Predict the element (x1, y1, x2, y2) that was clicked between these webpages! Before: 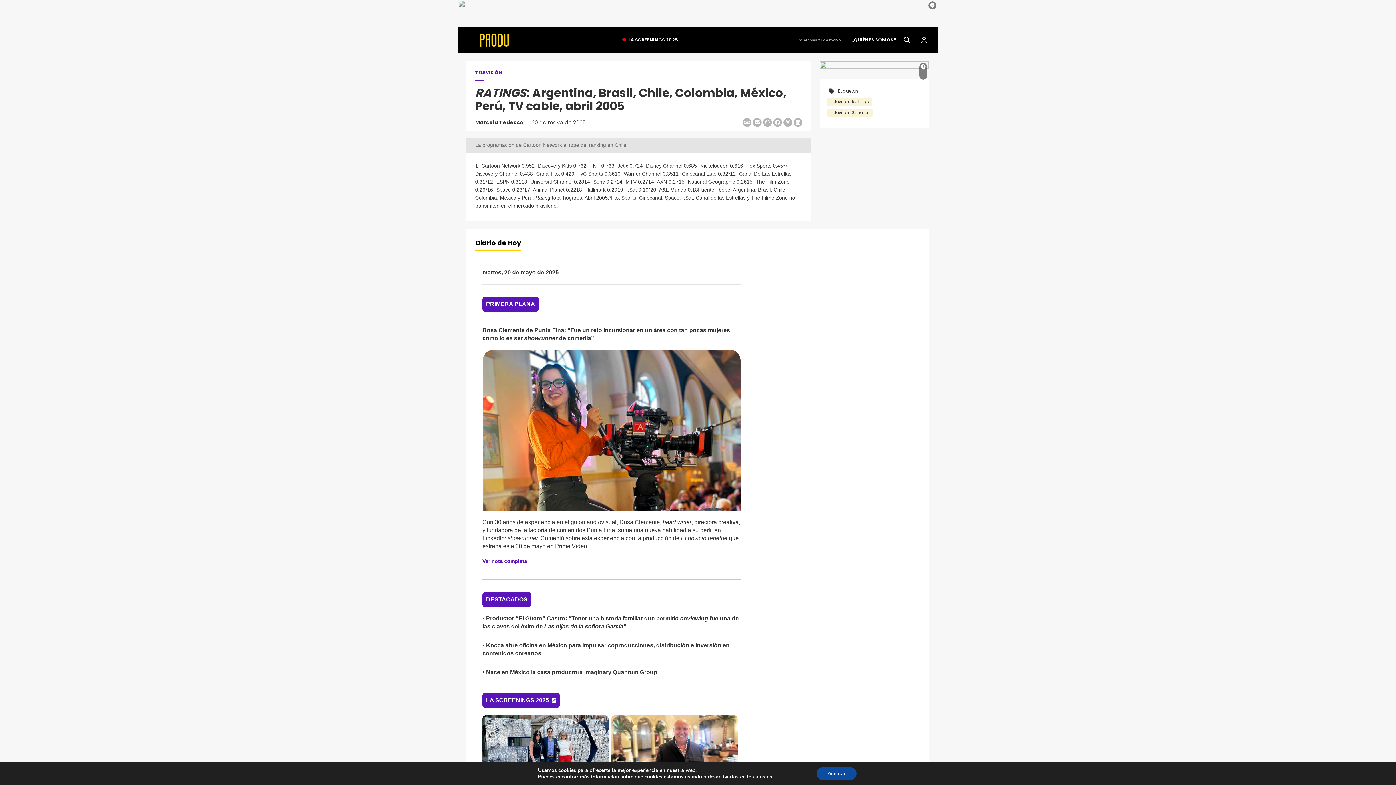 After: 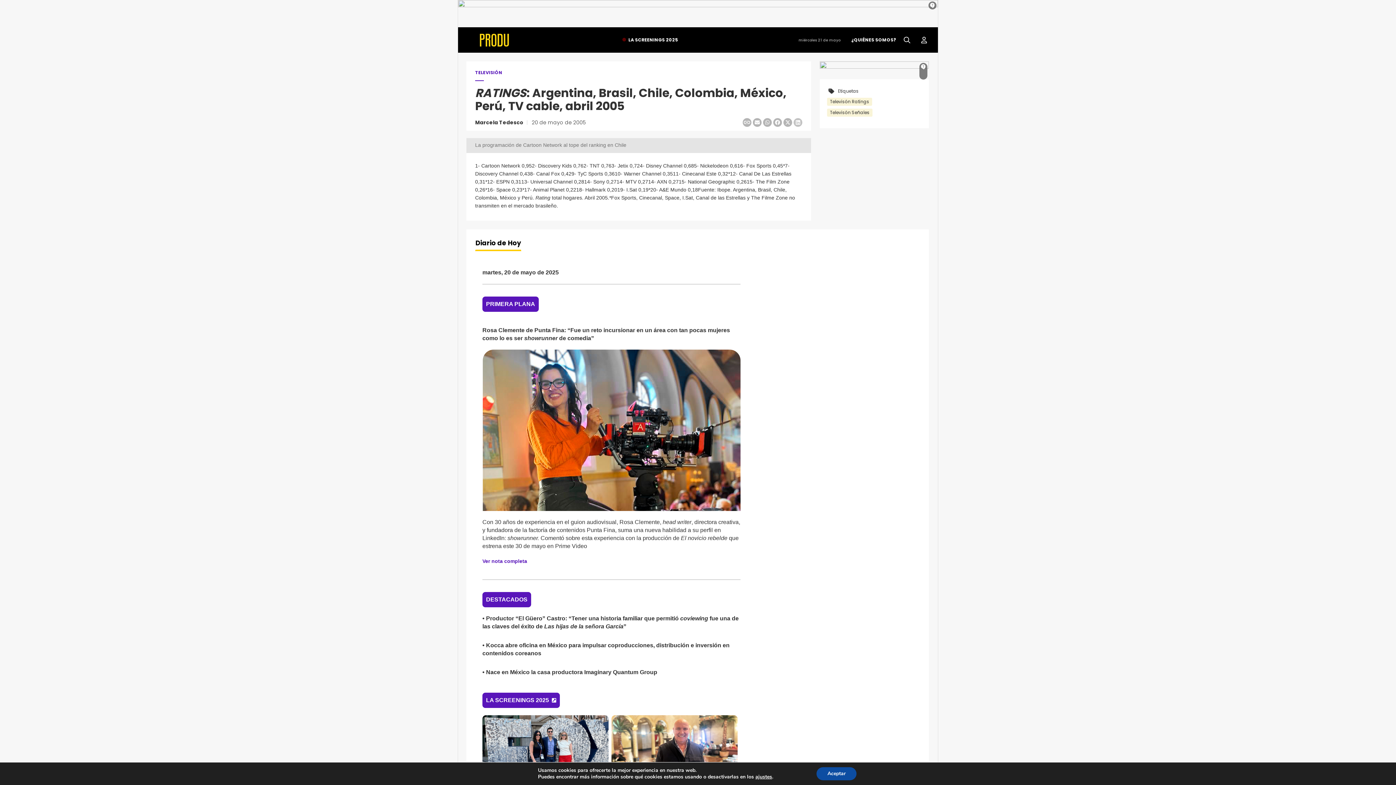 Action: bbox: (792, 118, 802, 126)